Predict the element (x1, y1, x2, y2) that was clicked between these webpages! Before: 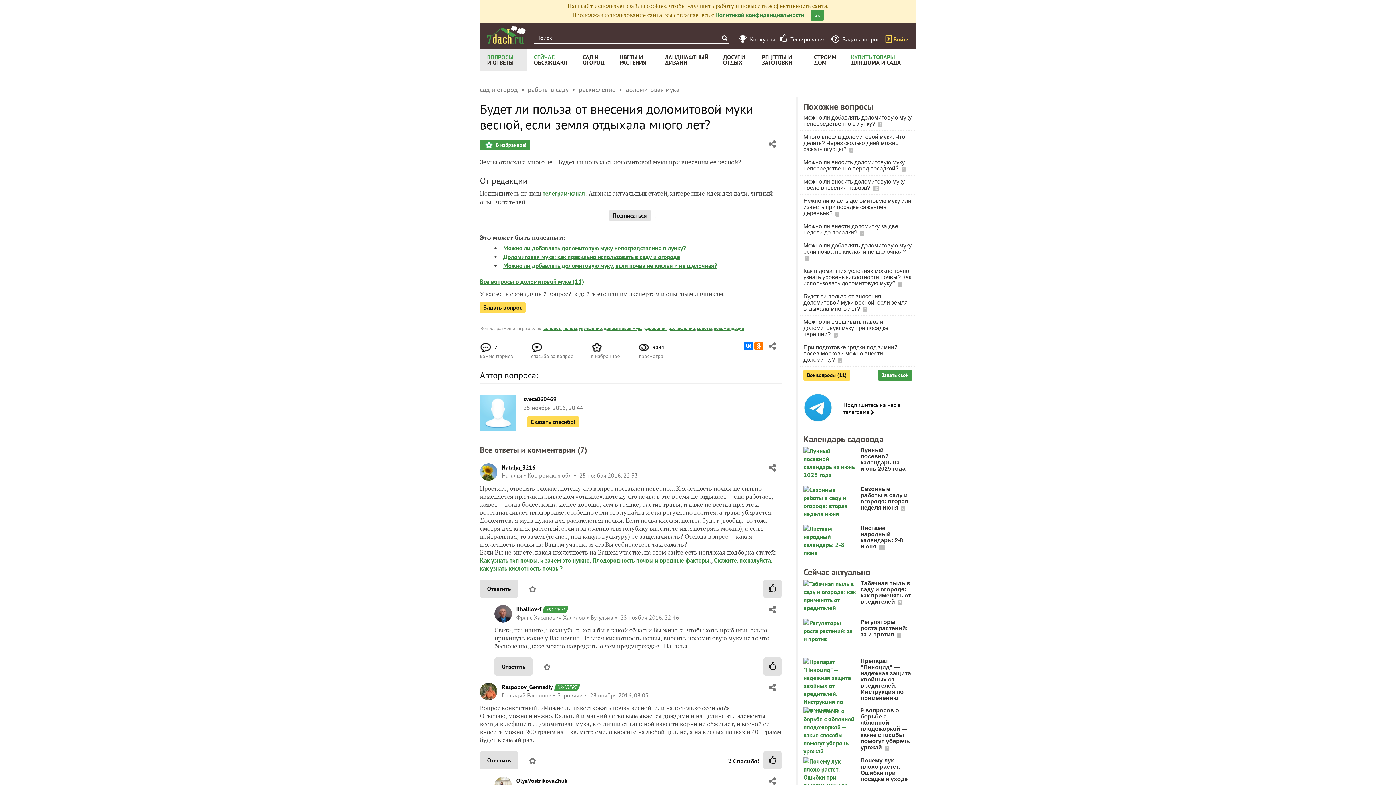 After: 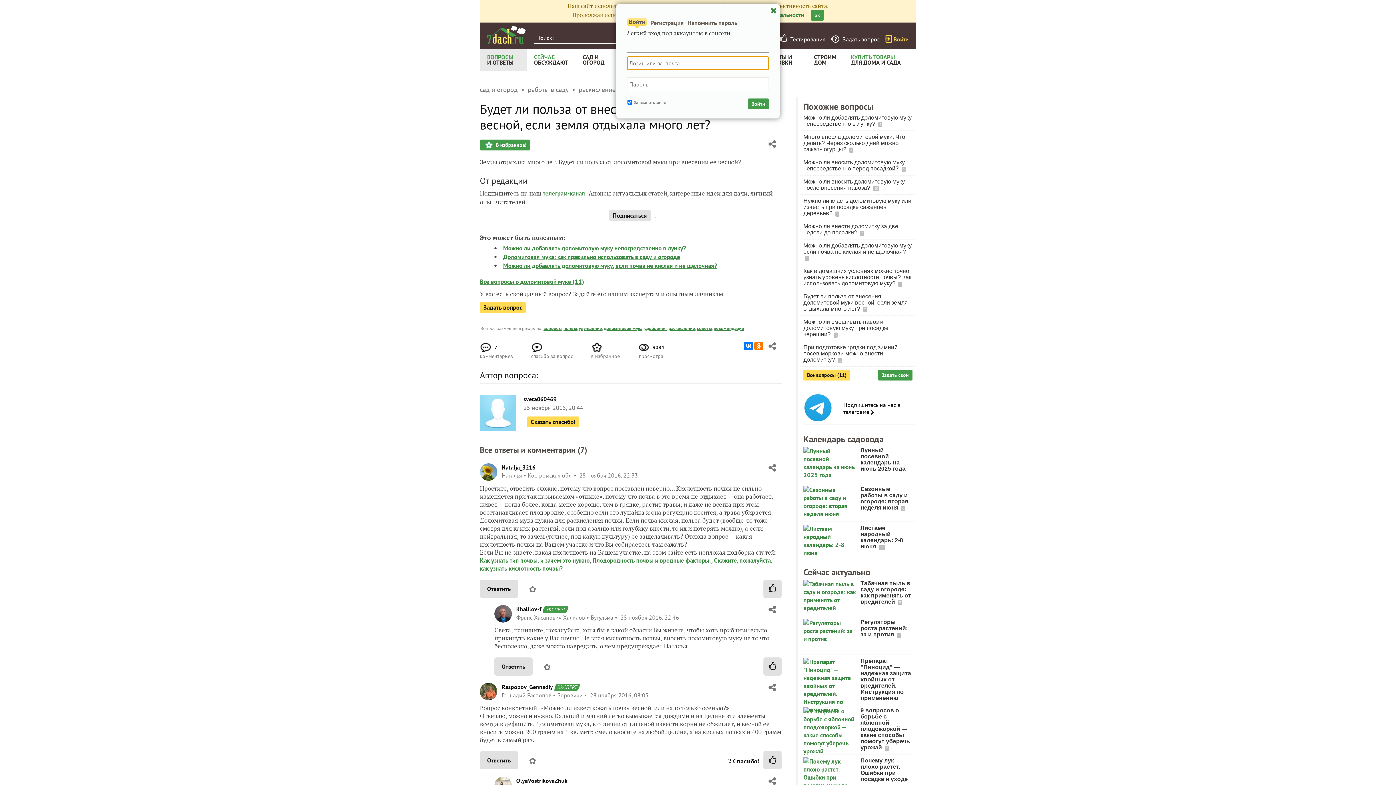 Action: bbox: (763, 751, 781, 769)